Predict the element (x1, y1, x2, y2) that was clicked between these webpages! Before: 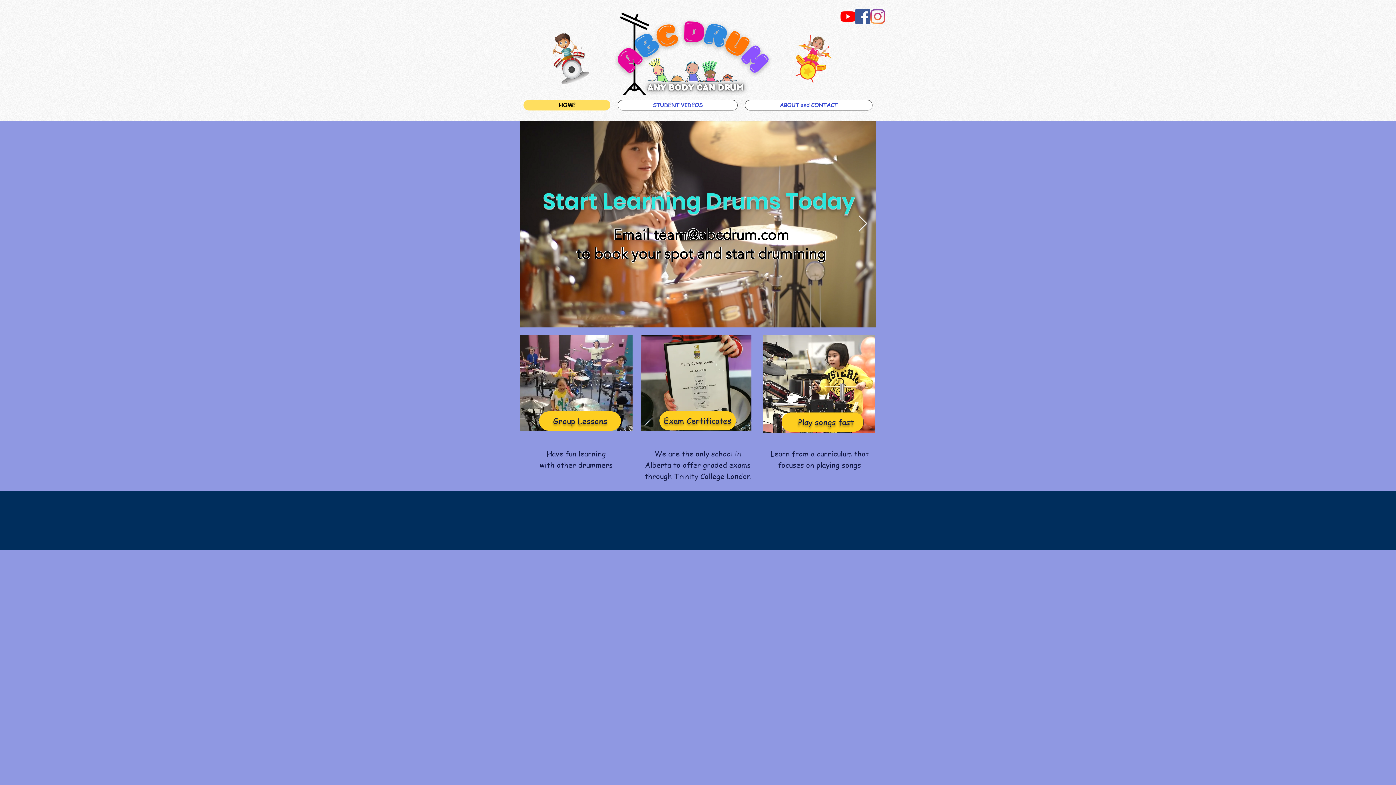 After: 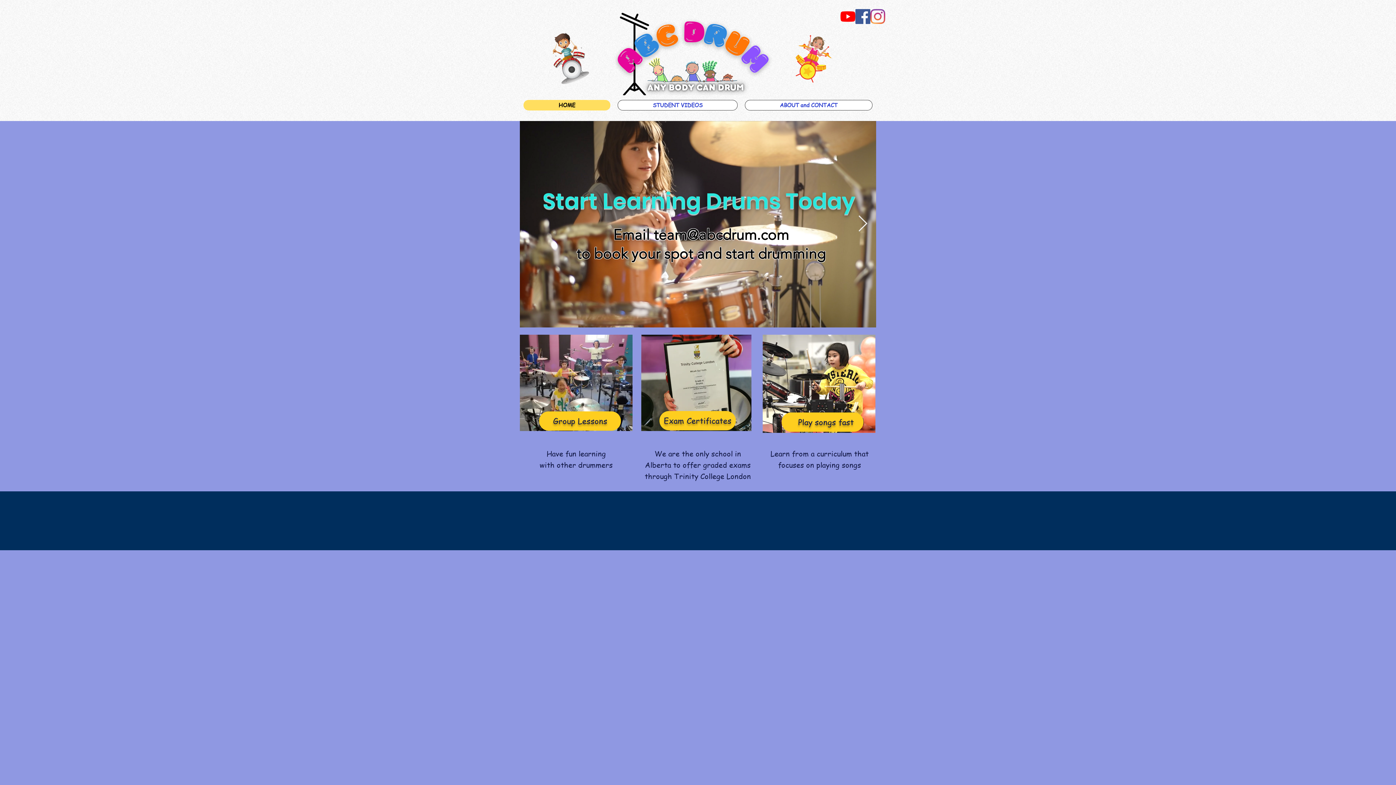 Action: bbox: (855, 9, 870, 24) label: Facebook